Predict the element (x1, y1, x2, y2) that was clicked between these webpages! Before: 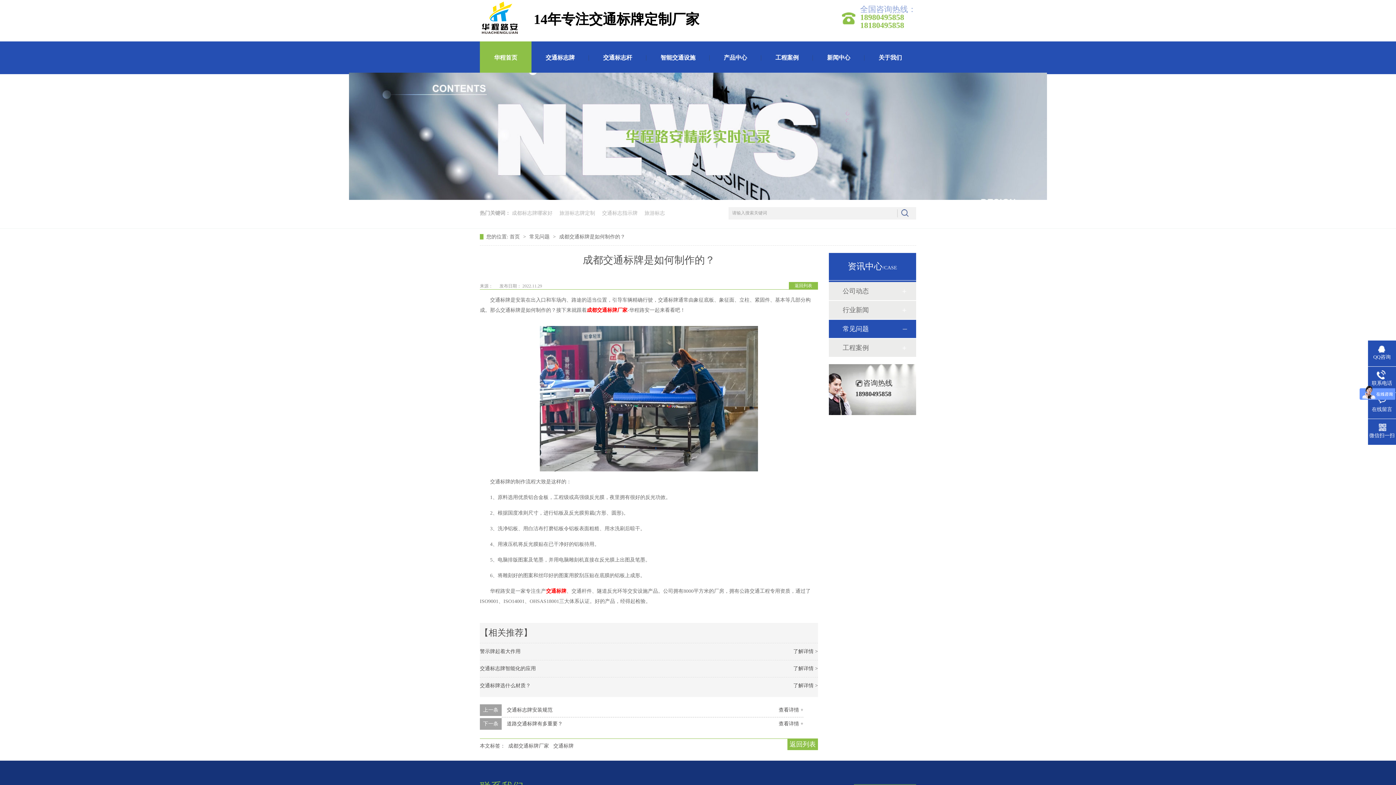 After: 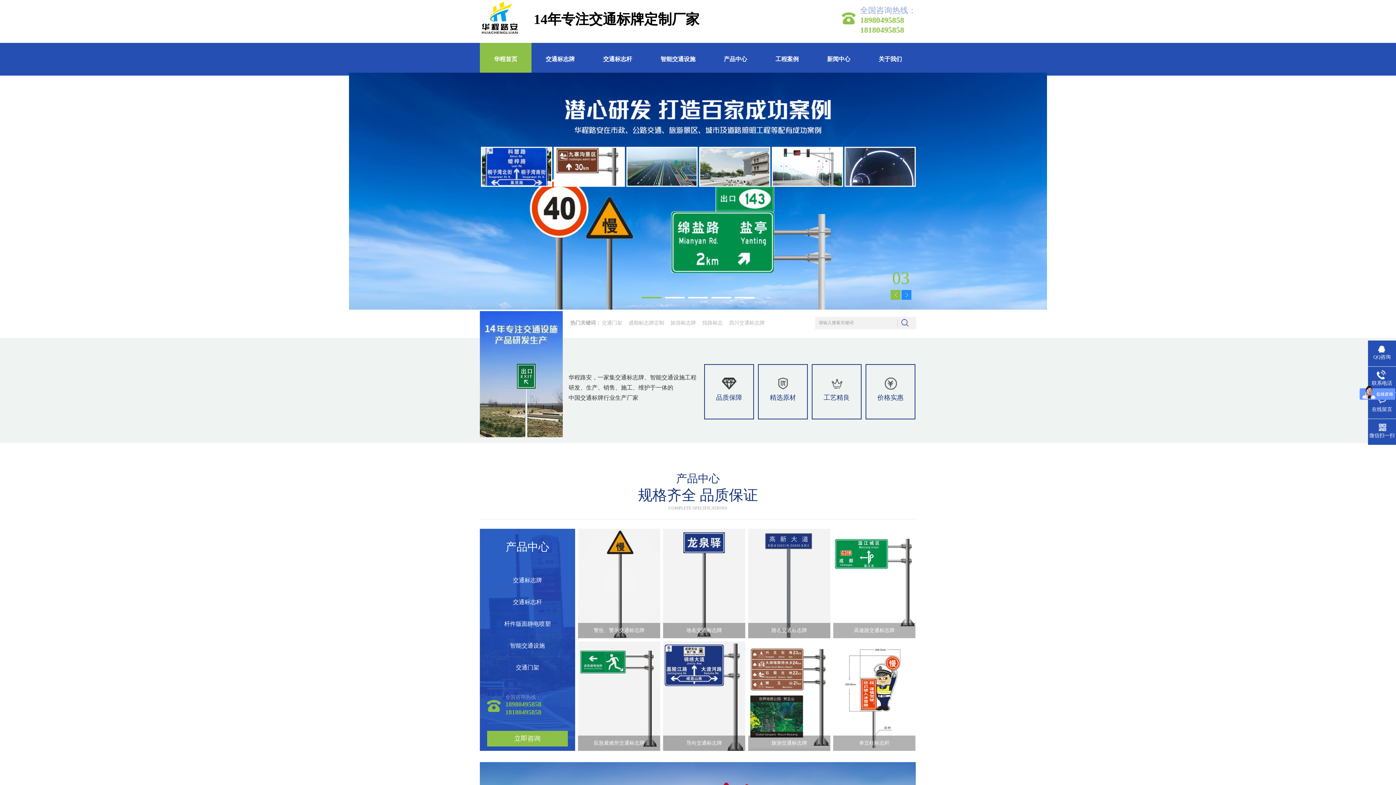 Action: bbox: (480, 30, 520, 37)